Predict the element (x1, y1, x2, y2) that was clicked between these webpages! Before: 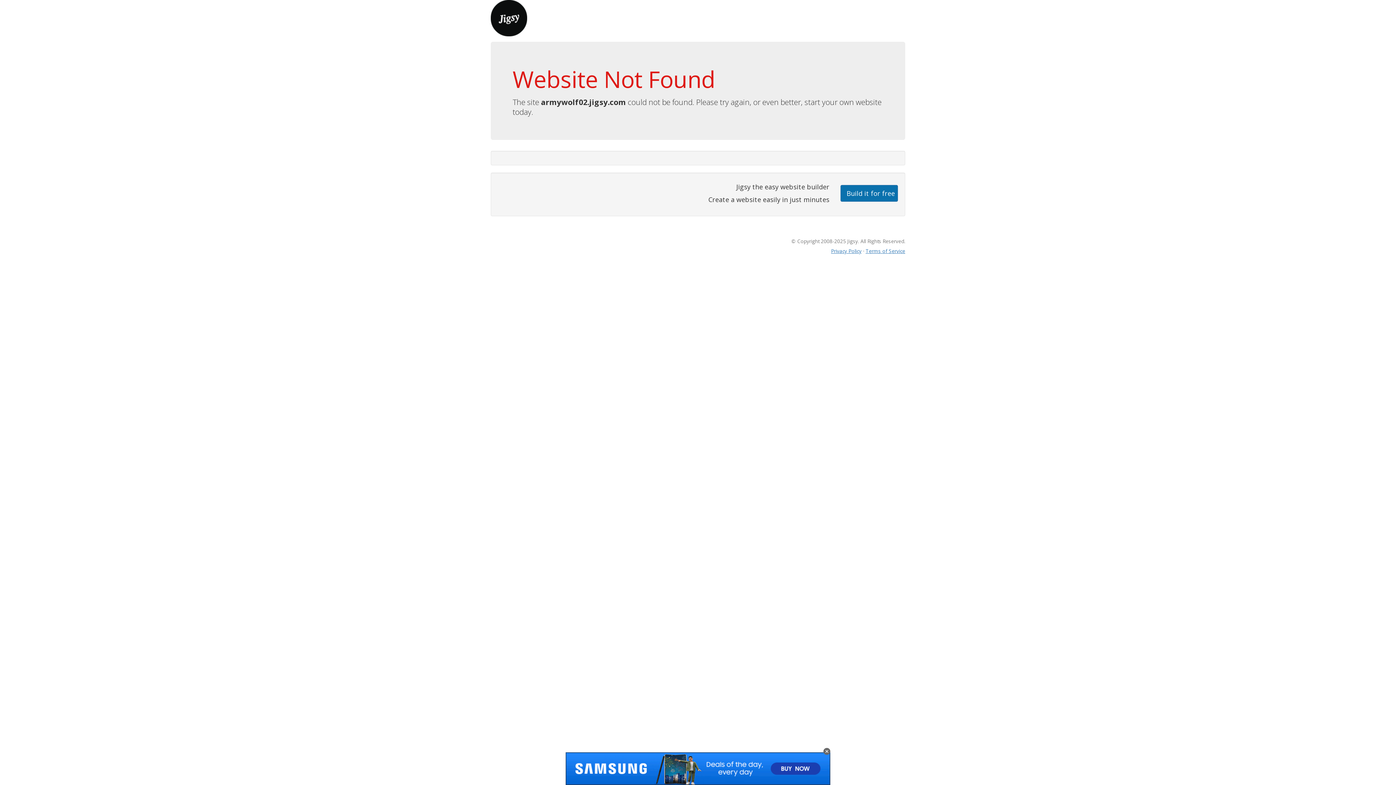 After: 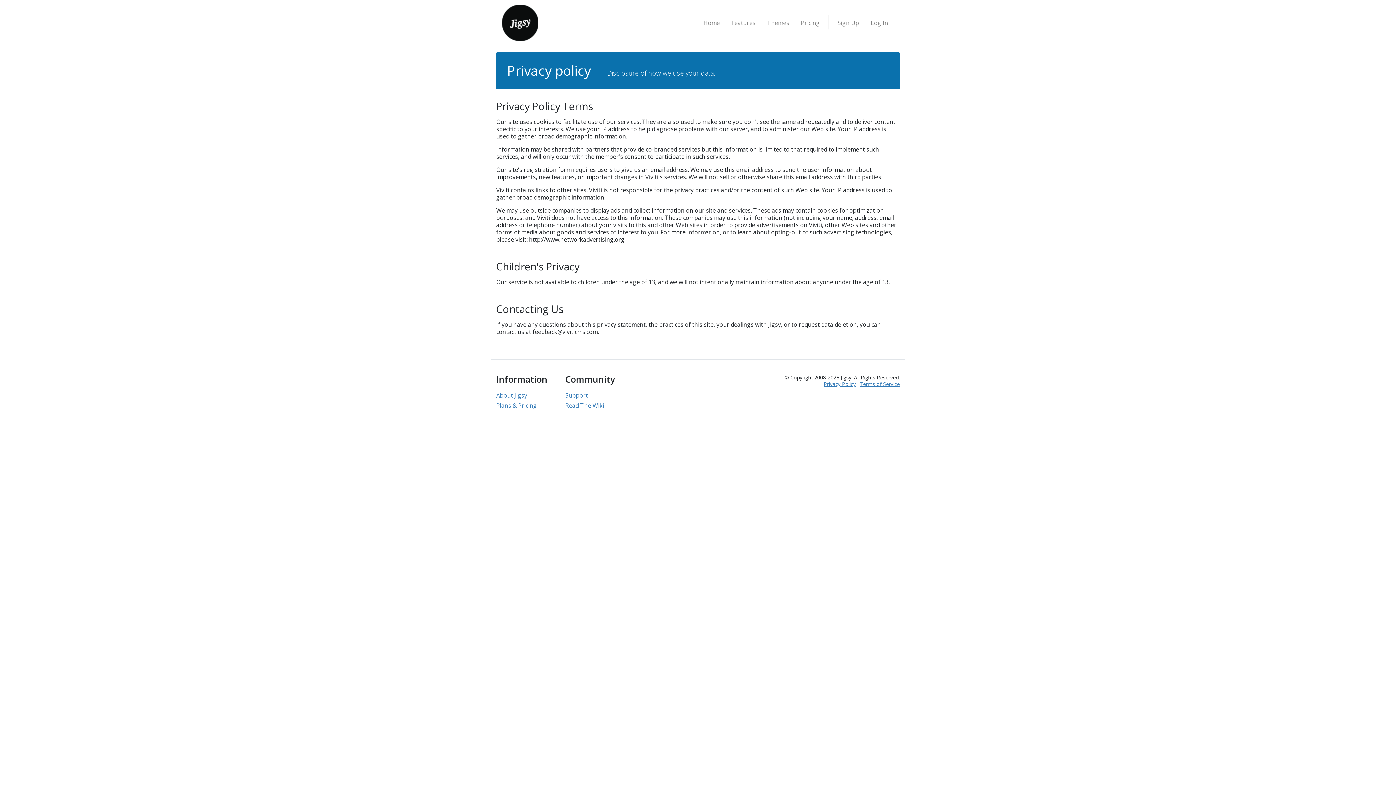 Action: label: Privacy Policy bbox: (831, 247, 861, 254)